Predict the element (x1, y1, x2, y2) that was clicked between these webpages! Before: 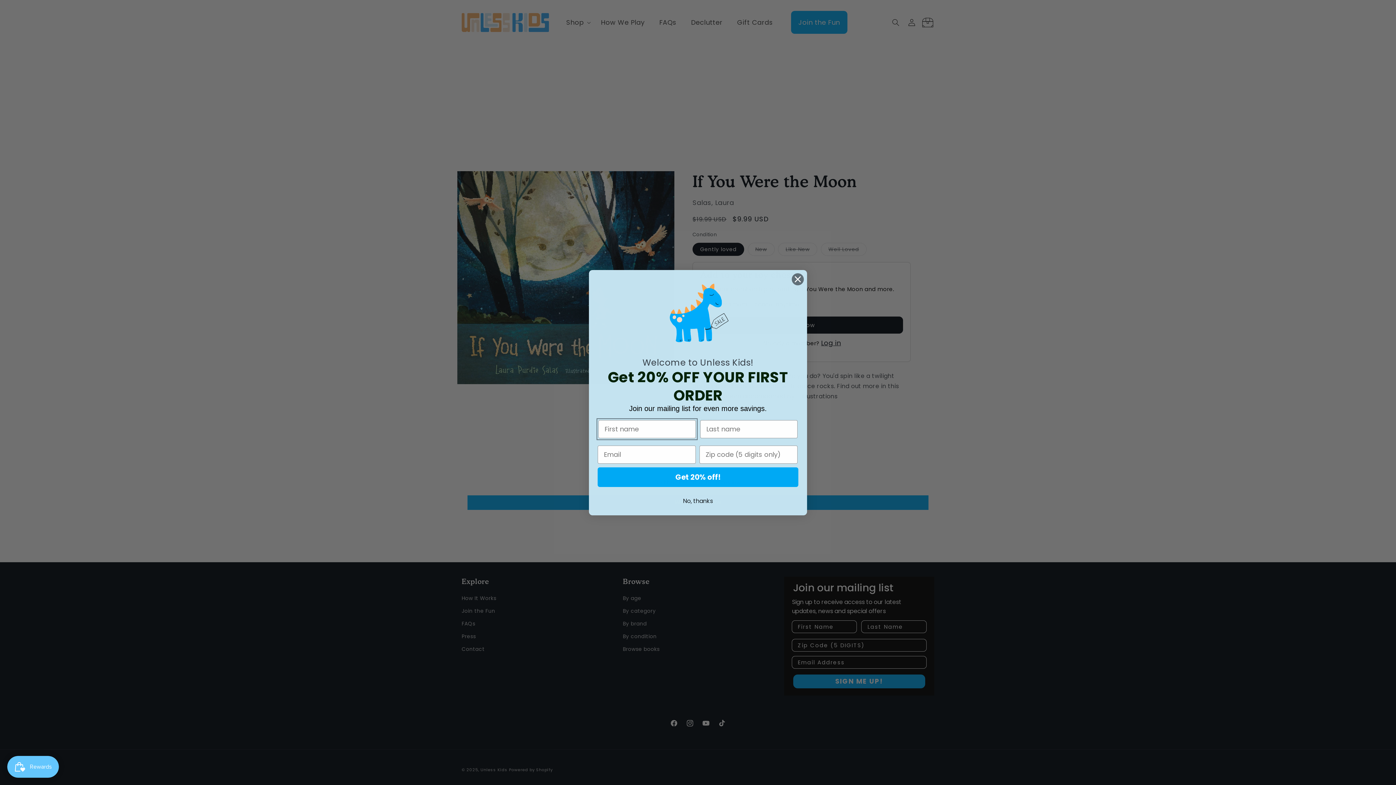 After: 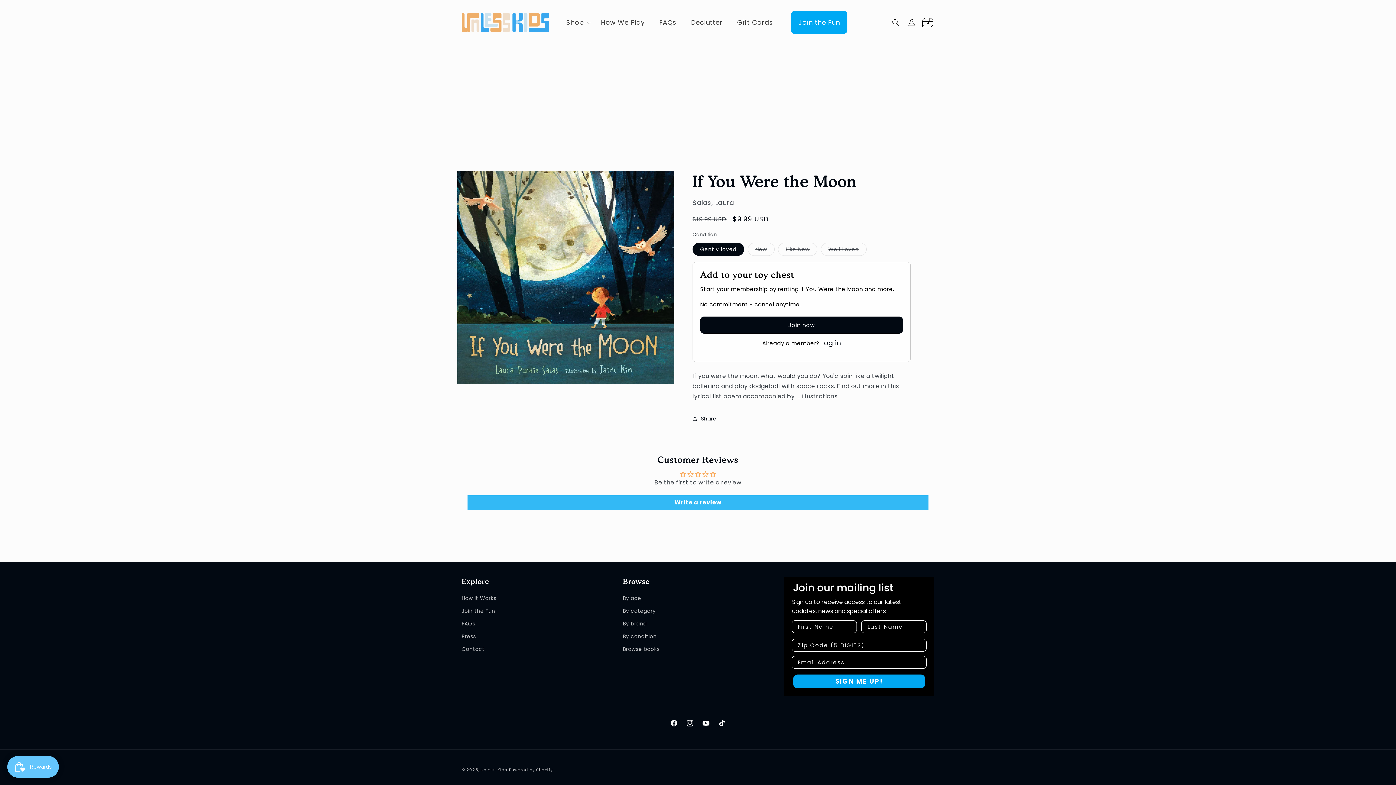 Action: bbox: (597, 494, 798, 508) label: No, thanks